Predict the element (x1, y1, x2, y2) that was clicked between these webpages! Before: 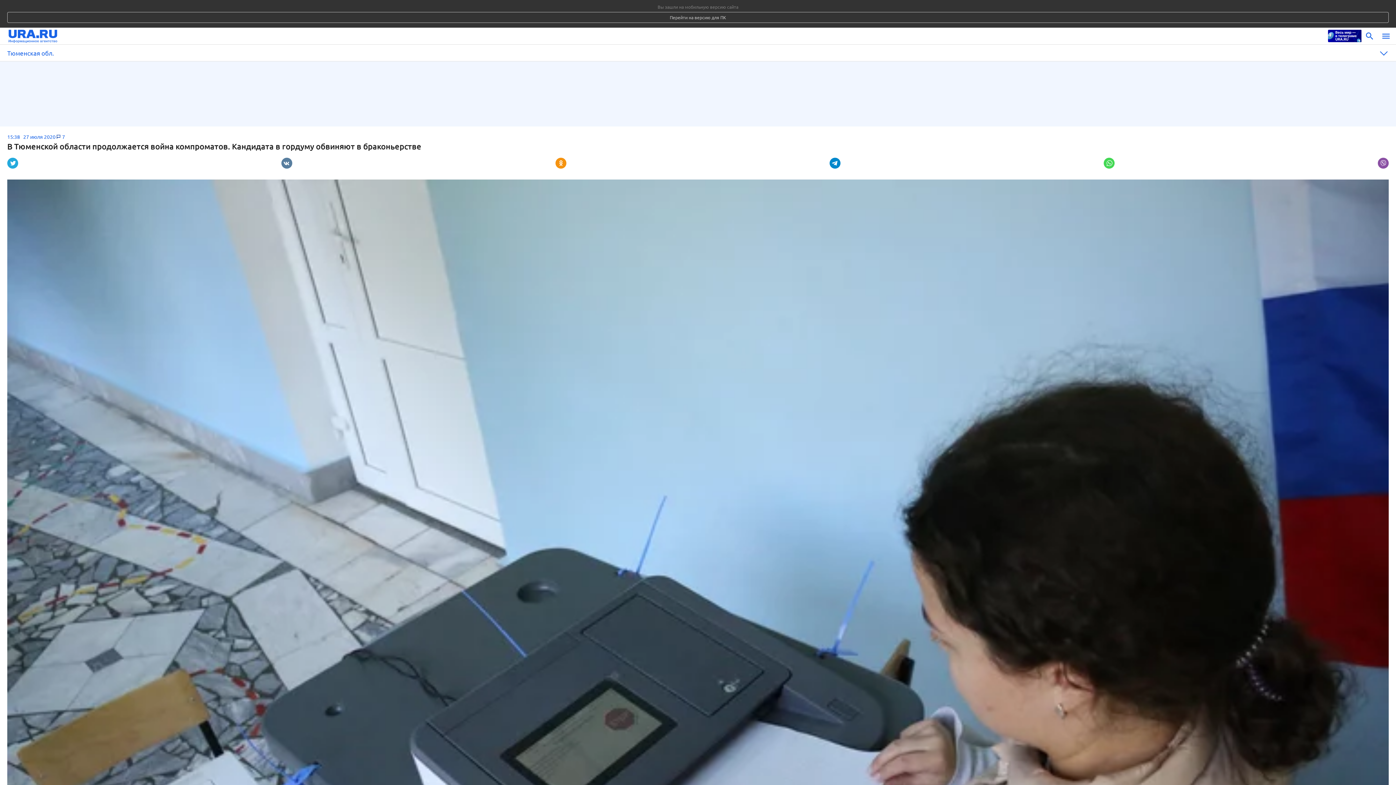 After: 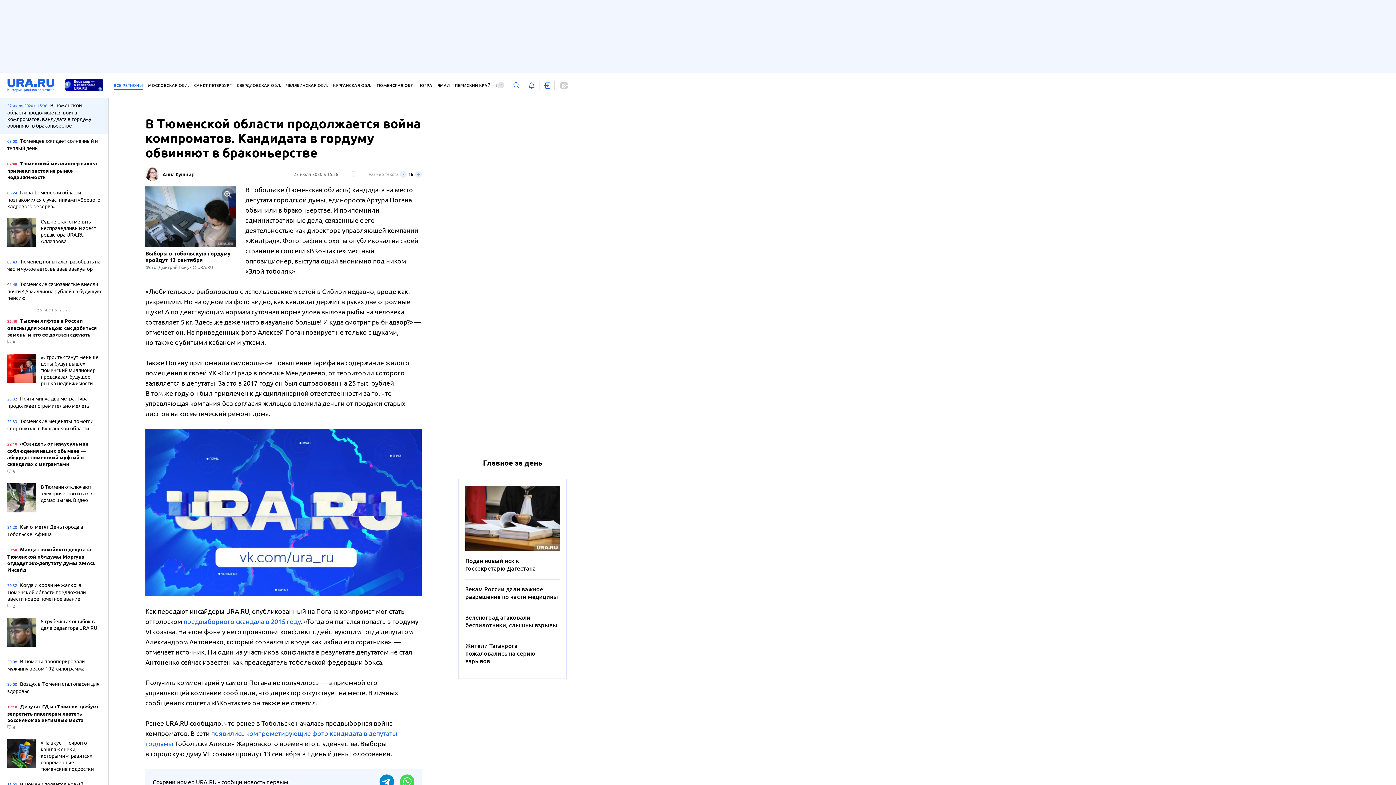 Action: bbox: (7, 12, 1389, 22) label: Перейти на версию для ПК